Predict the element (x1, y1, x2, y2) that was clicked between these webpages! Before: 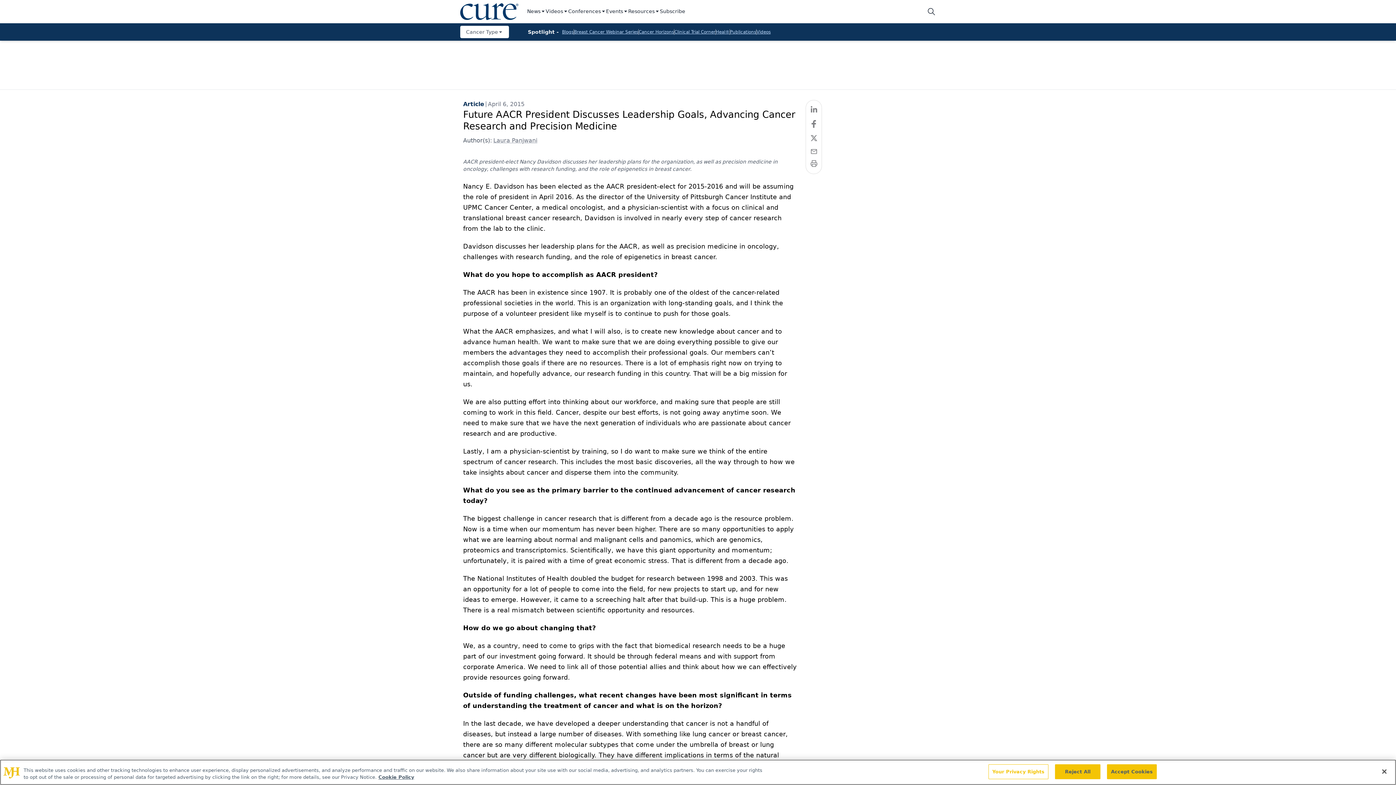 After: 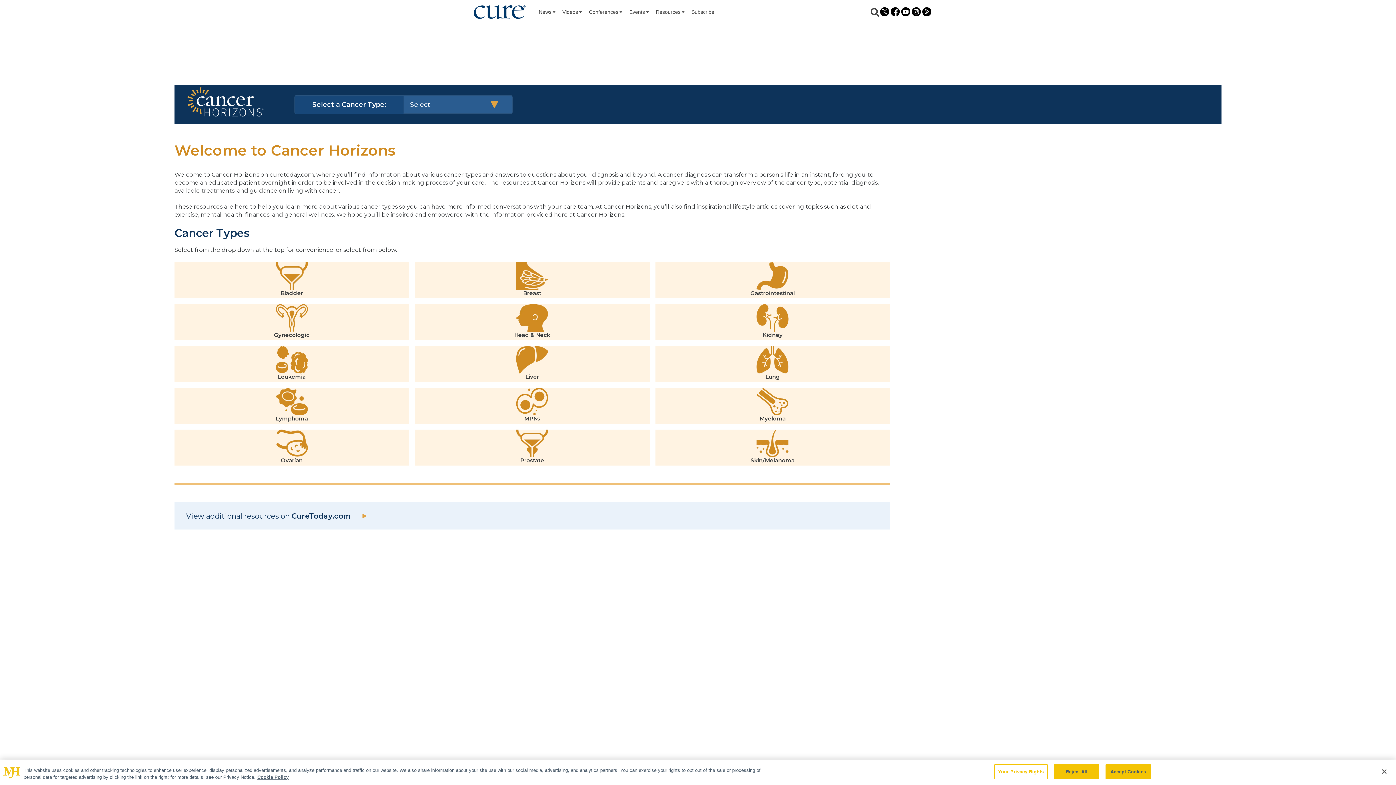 Action: bbox: (638, 29, 674, 34) label: Cancer Horizons